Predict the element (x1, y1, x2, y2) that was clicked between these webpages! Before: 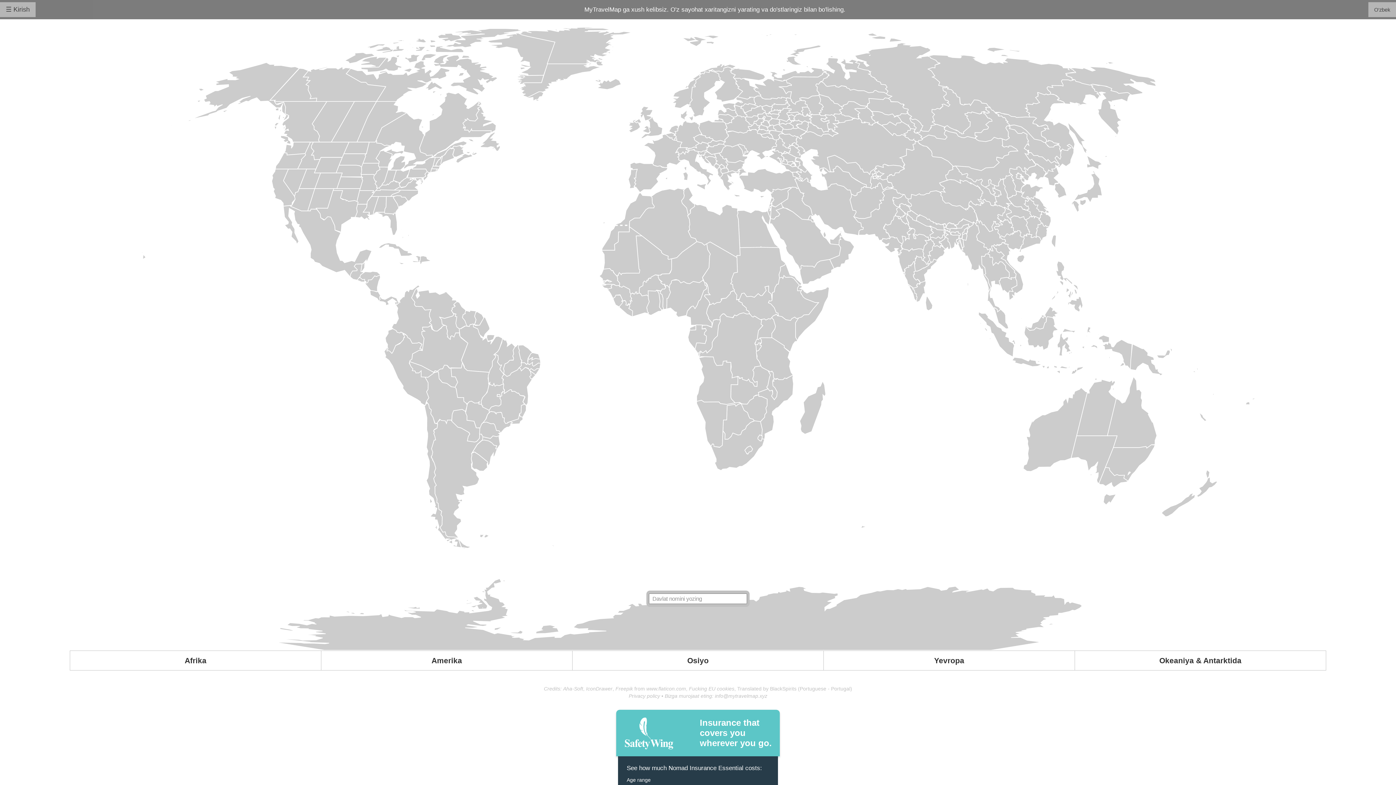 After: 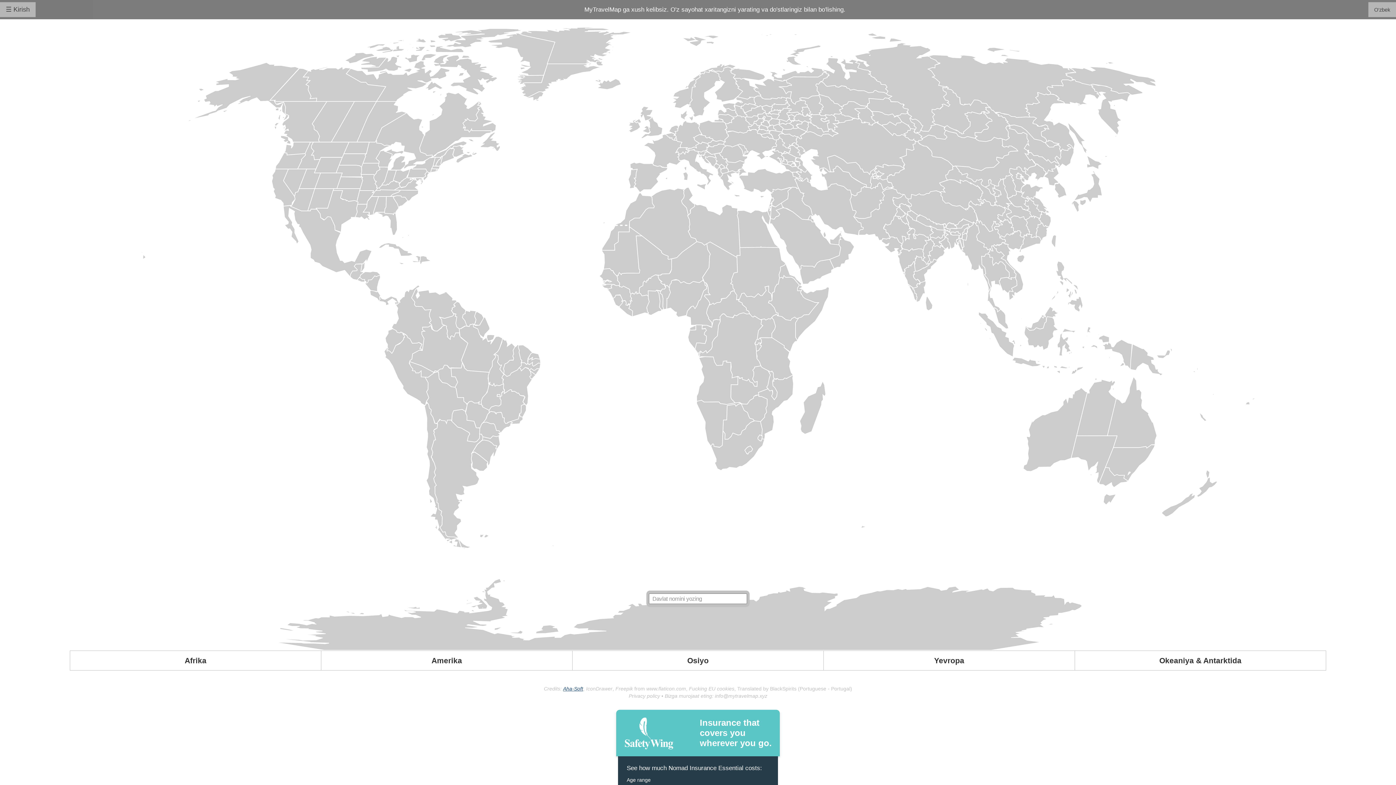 Action: bbox: (563, 686, 583, 692) label: Aha-Soft